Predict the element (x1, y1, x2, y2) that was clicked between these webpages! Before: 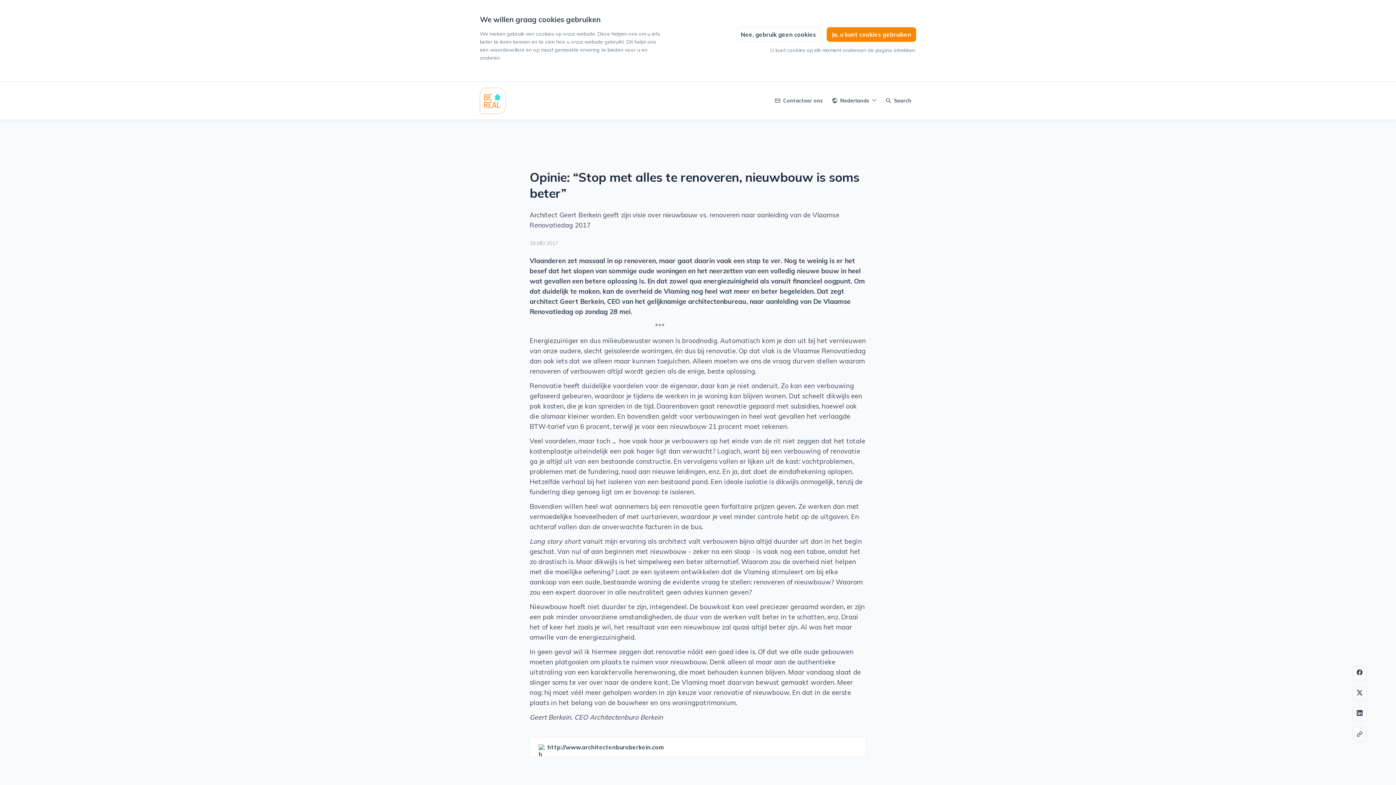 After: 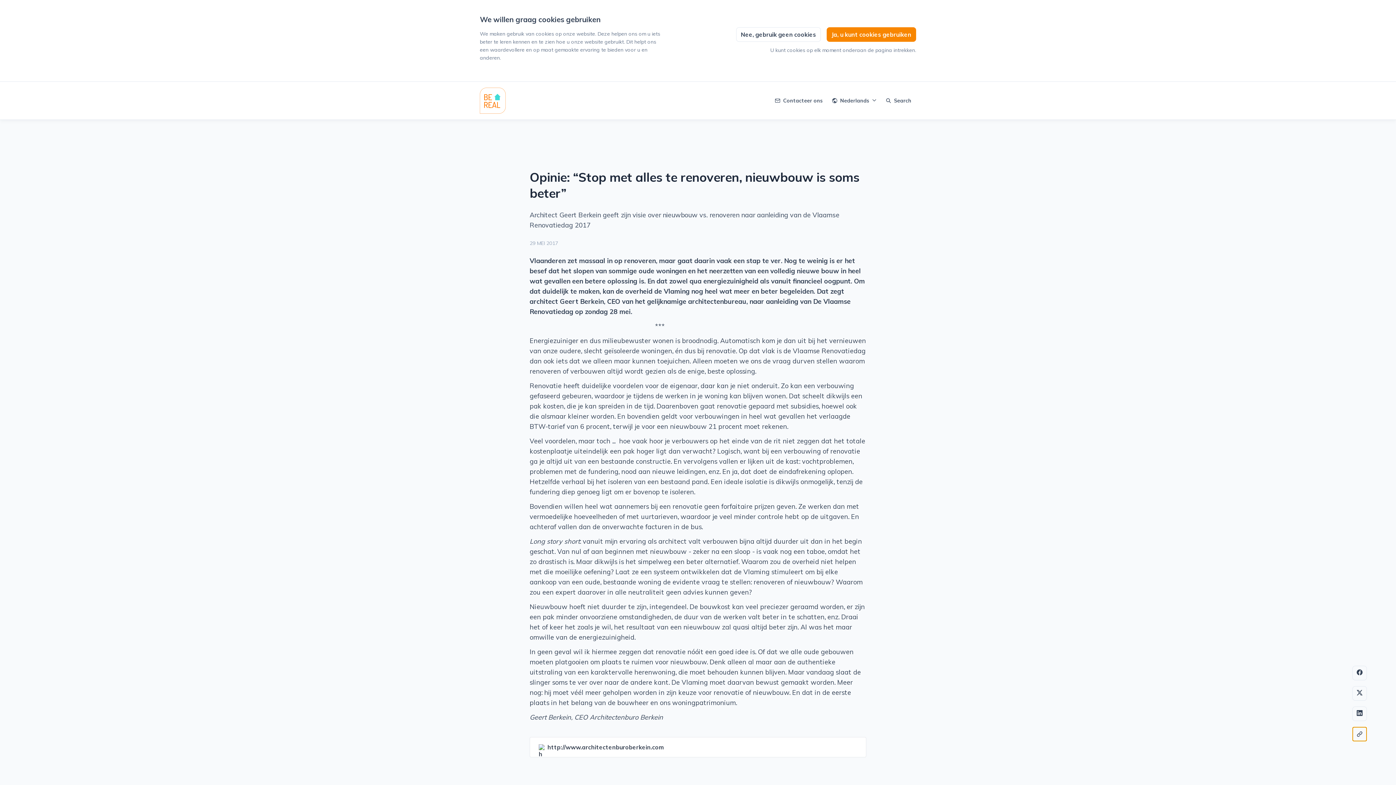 Action: bbox: (1352, 727, 1367, 741)